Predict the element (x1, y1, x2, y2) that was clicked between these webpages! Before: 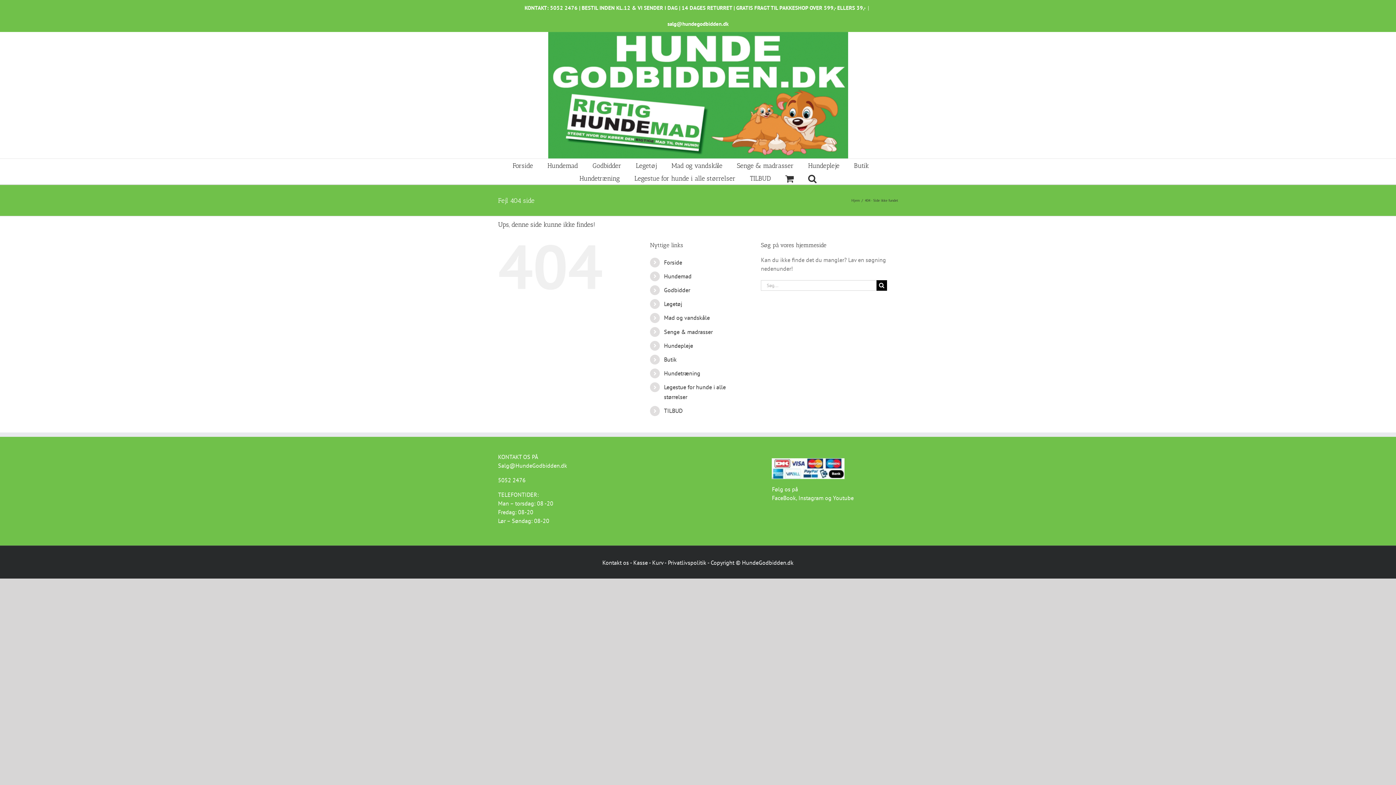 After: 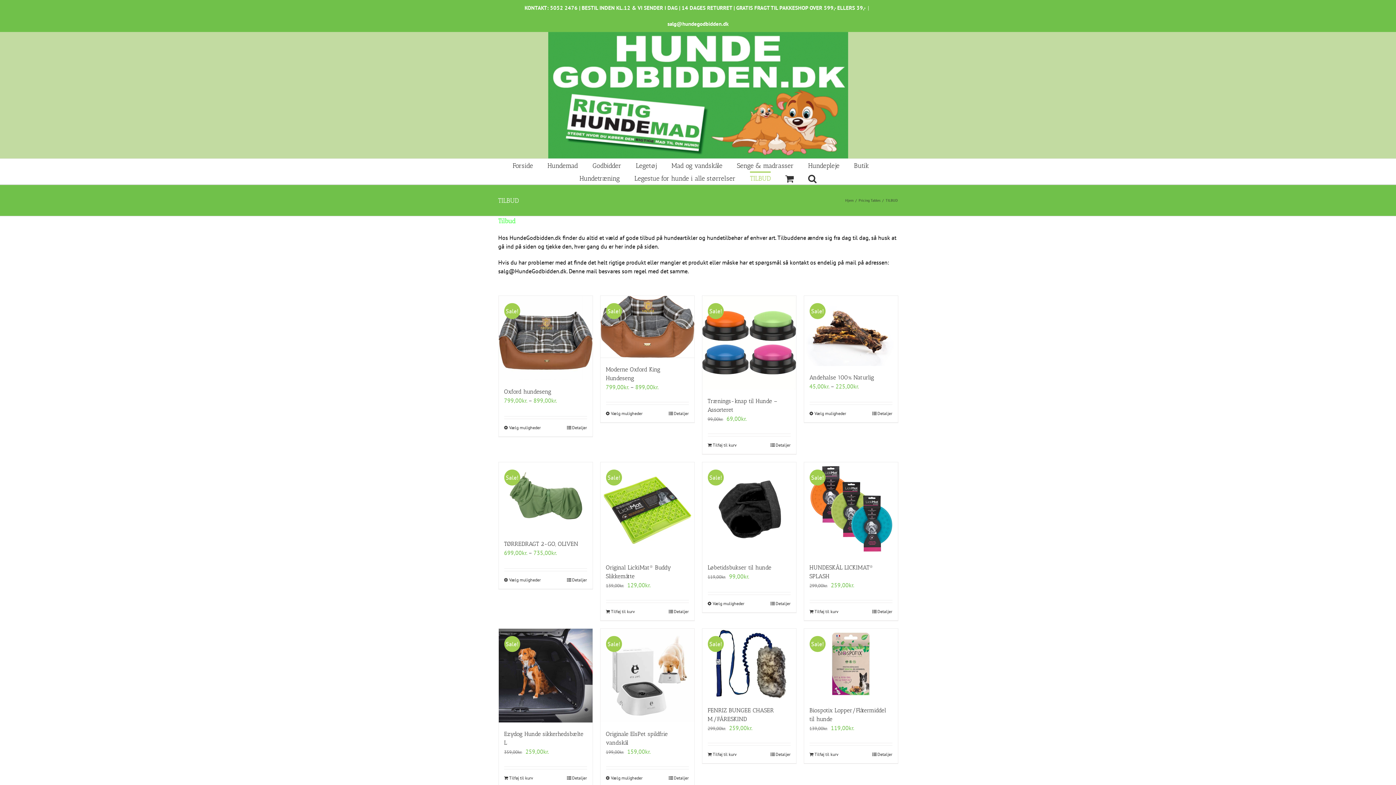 Action: bbox: (750, 171, 770, 184) label: TILBUD